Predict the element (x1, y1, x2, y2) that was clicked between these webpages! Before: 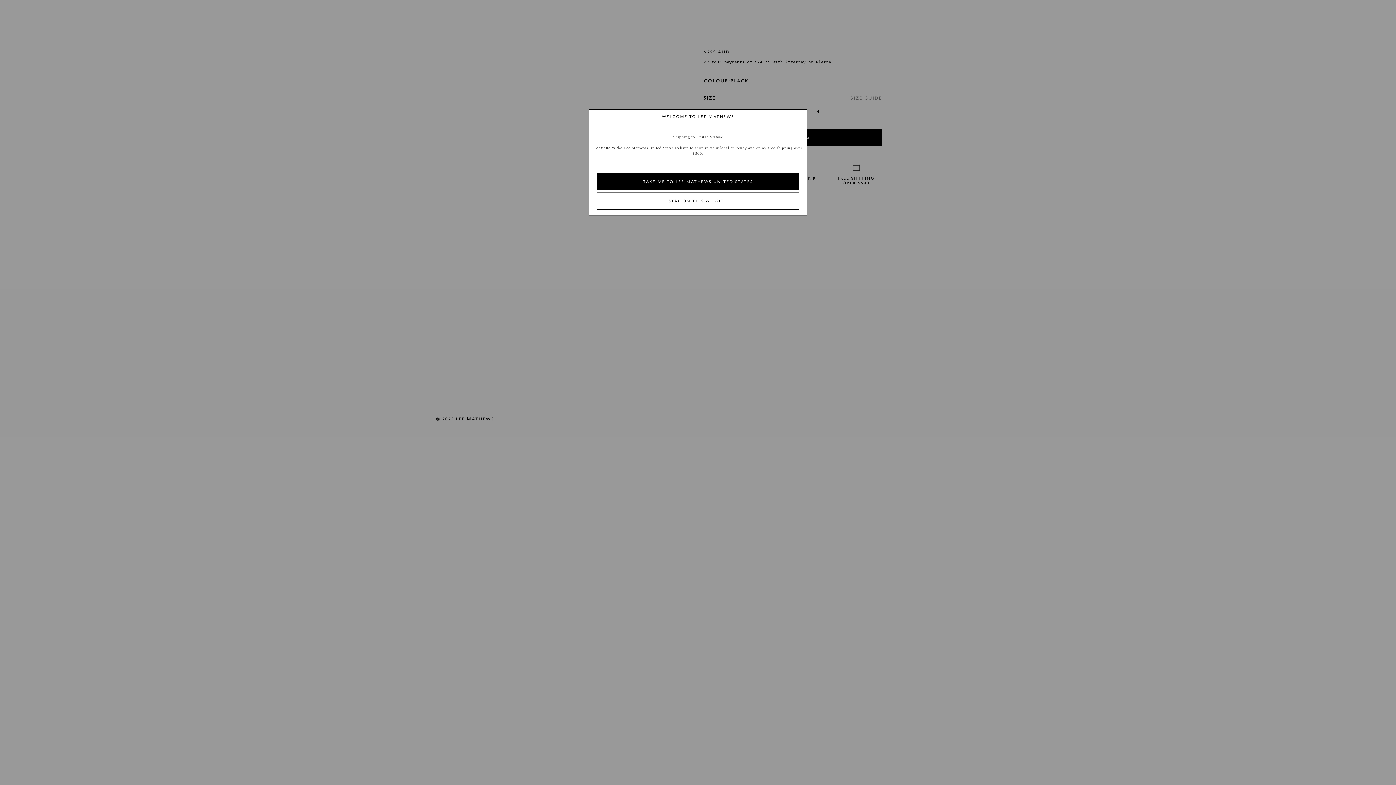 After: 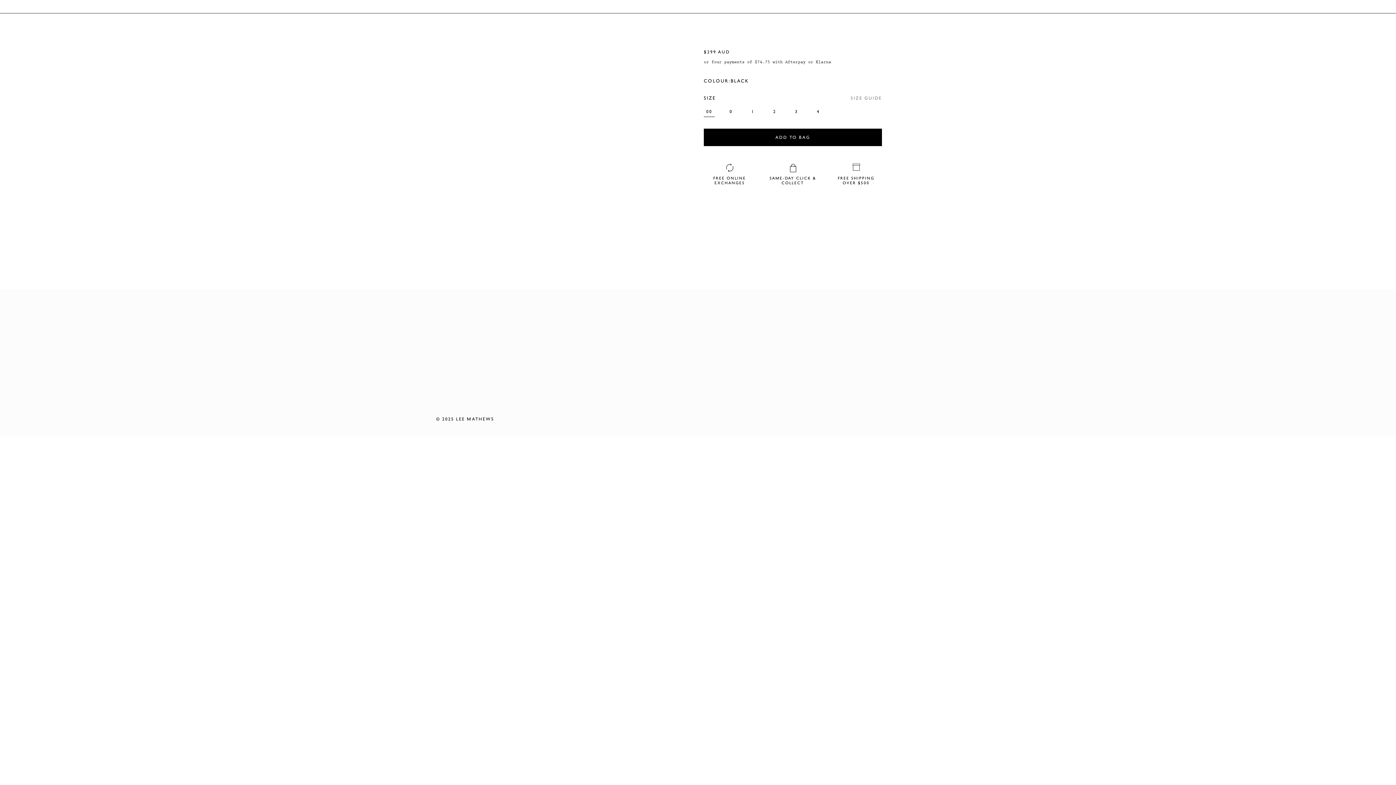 Action: label: STAY ON THIS WEBSITE bbox: (596, 192, 799, 209)